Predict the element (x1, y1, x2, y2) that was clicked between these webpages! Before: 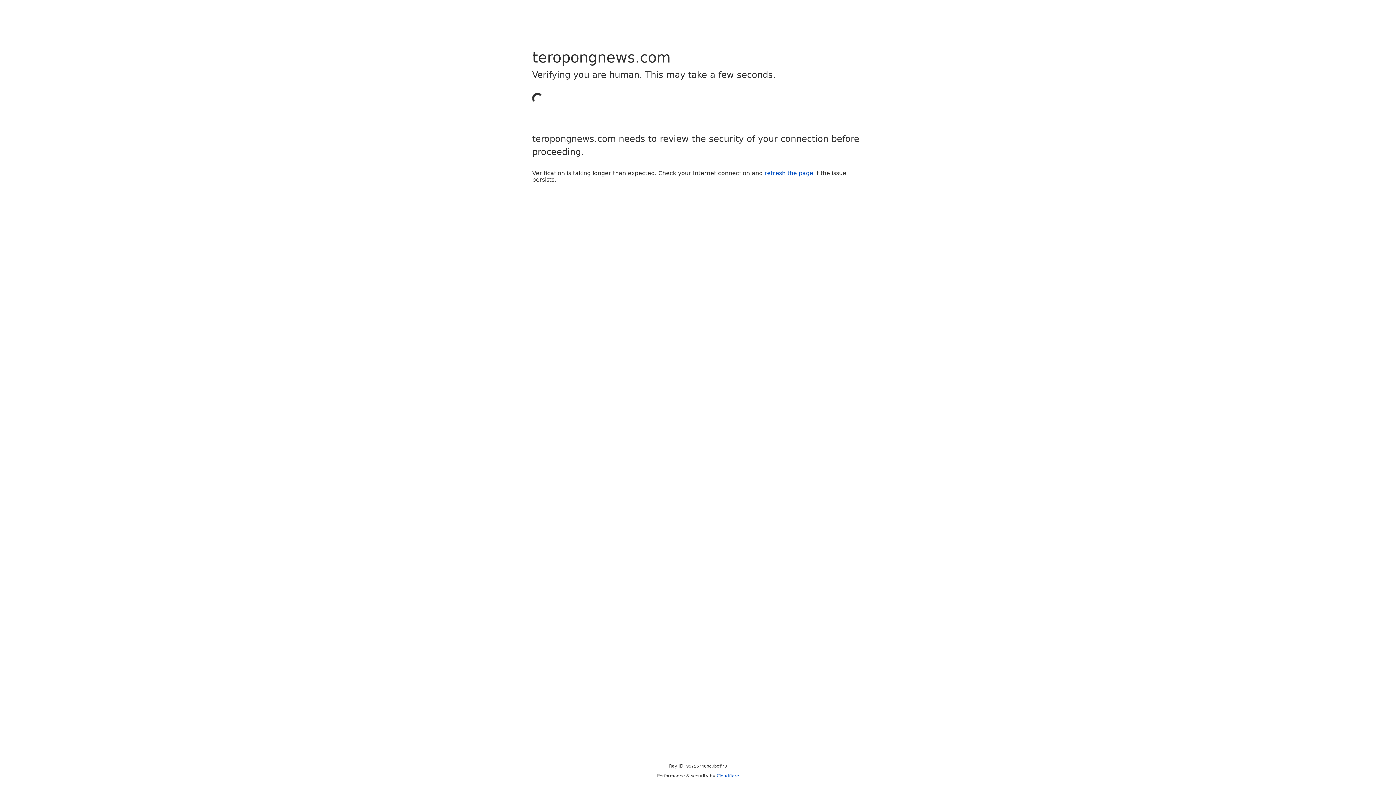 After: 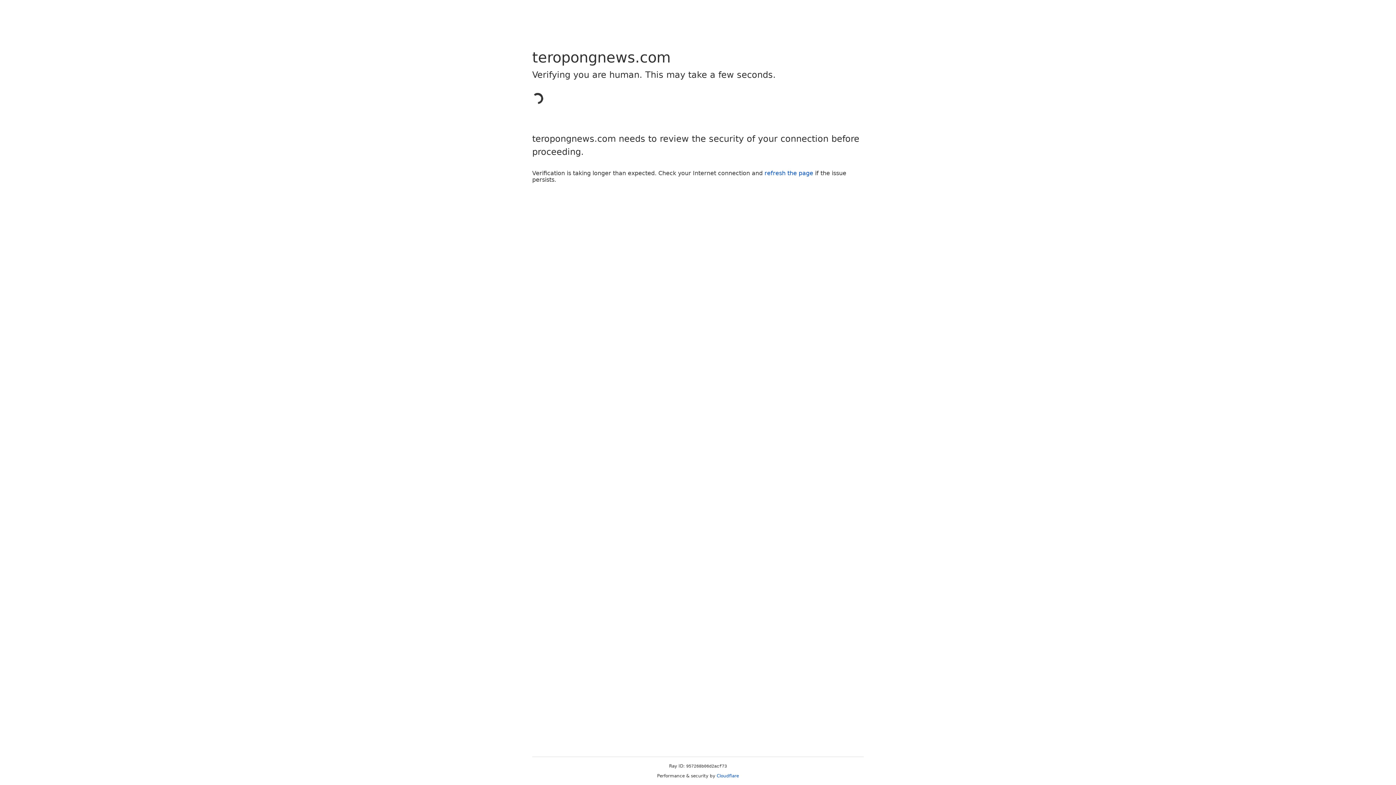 Action: bbox: (764, 169, 813, 176) label: refresh the page